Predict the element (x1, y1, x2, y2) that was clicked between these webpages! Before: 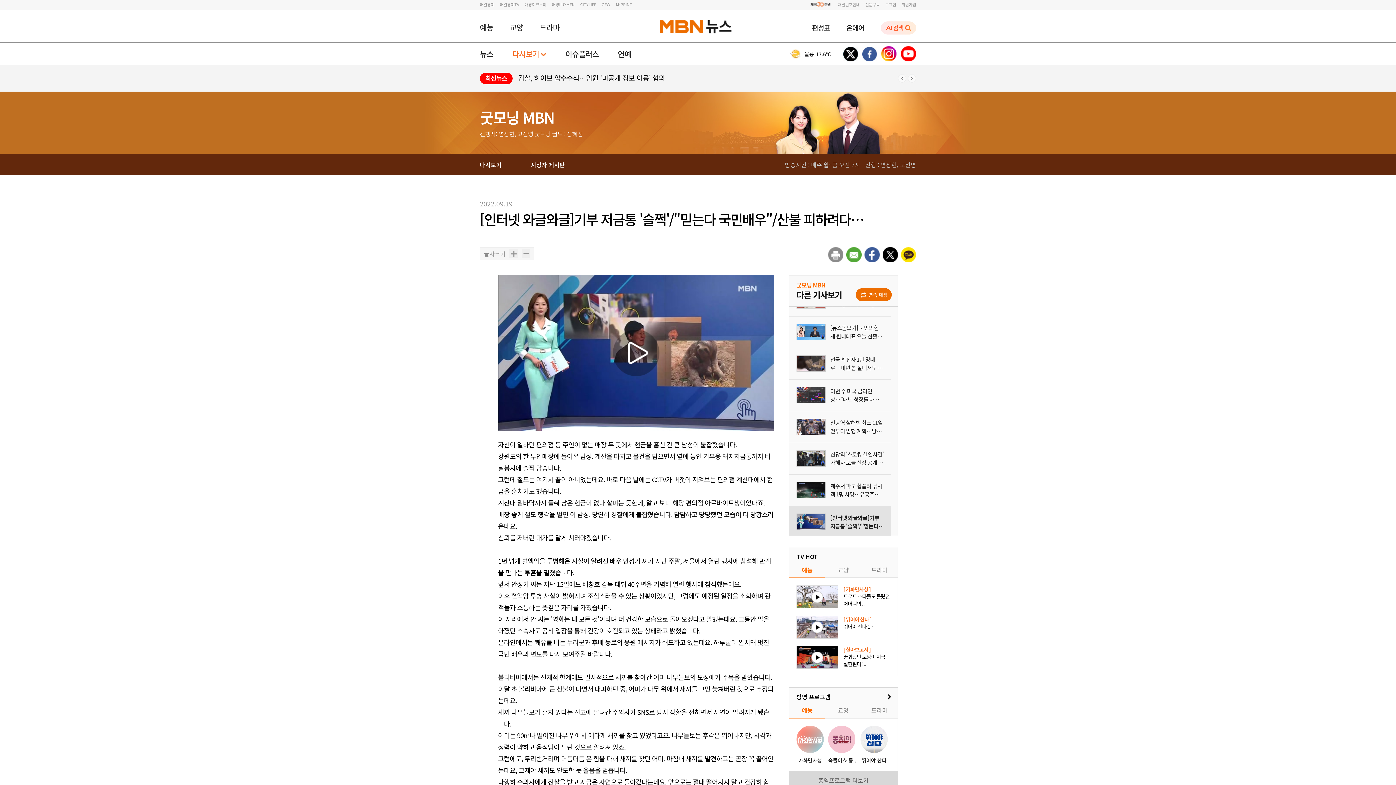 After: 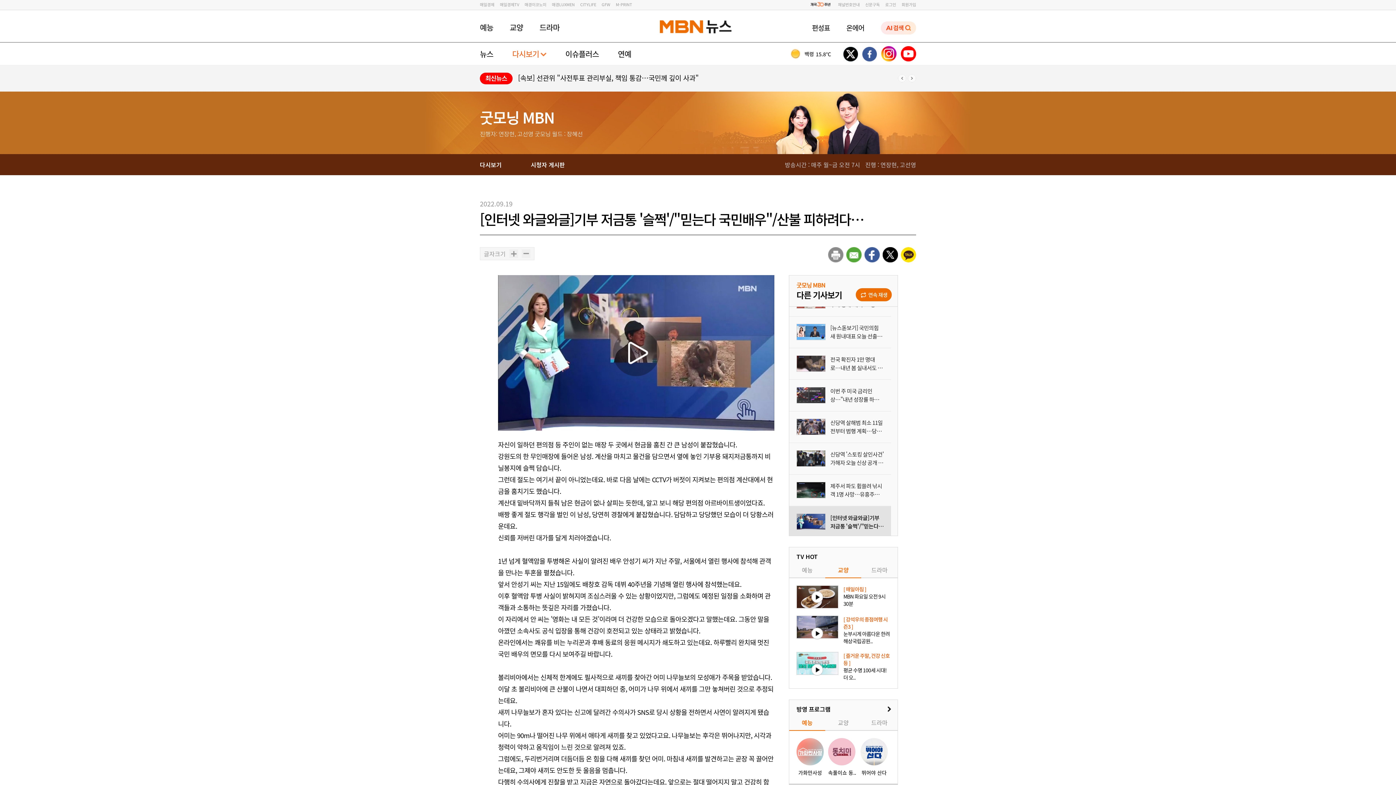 Action: bbox: (825, 565, 861, 574) label: 교양